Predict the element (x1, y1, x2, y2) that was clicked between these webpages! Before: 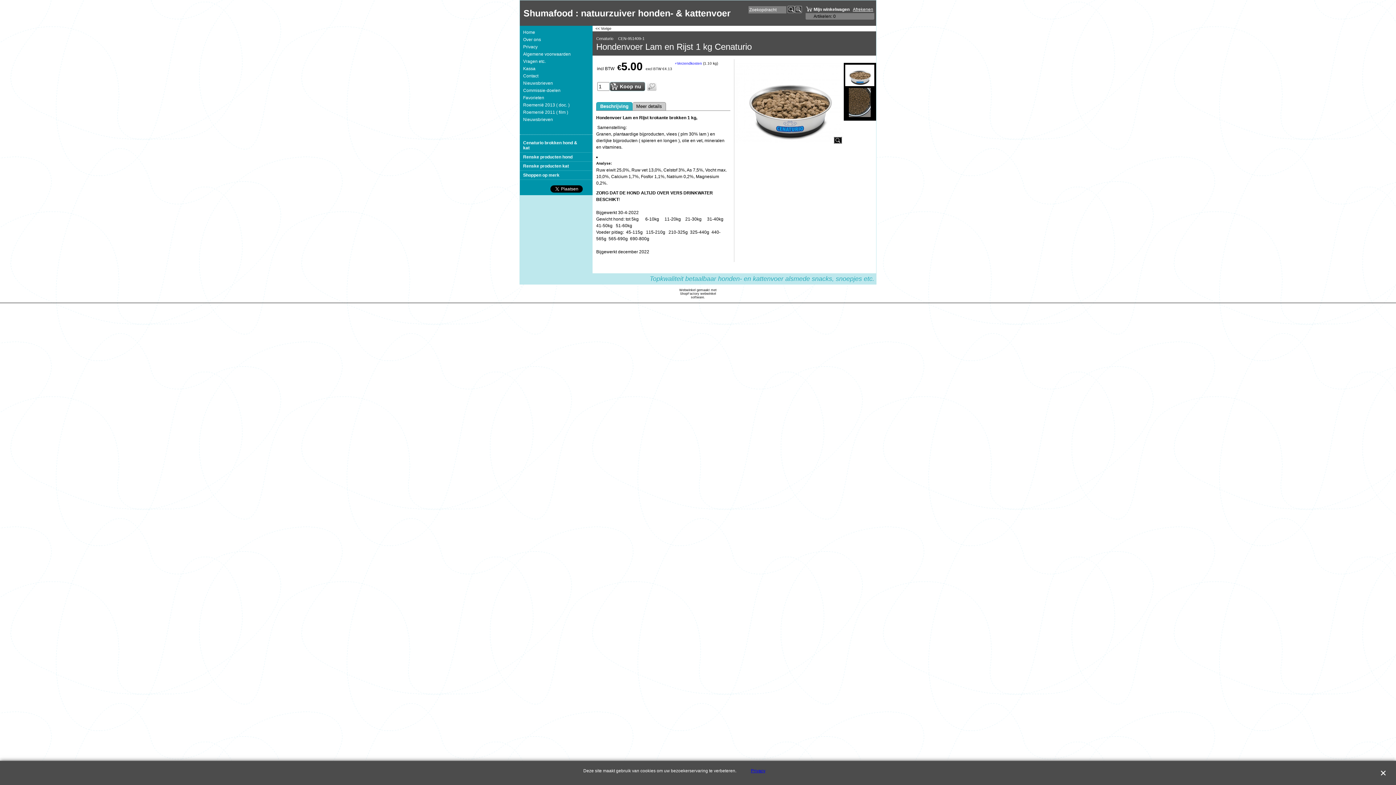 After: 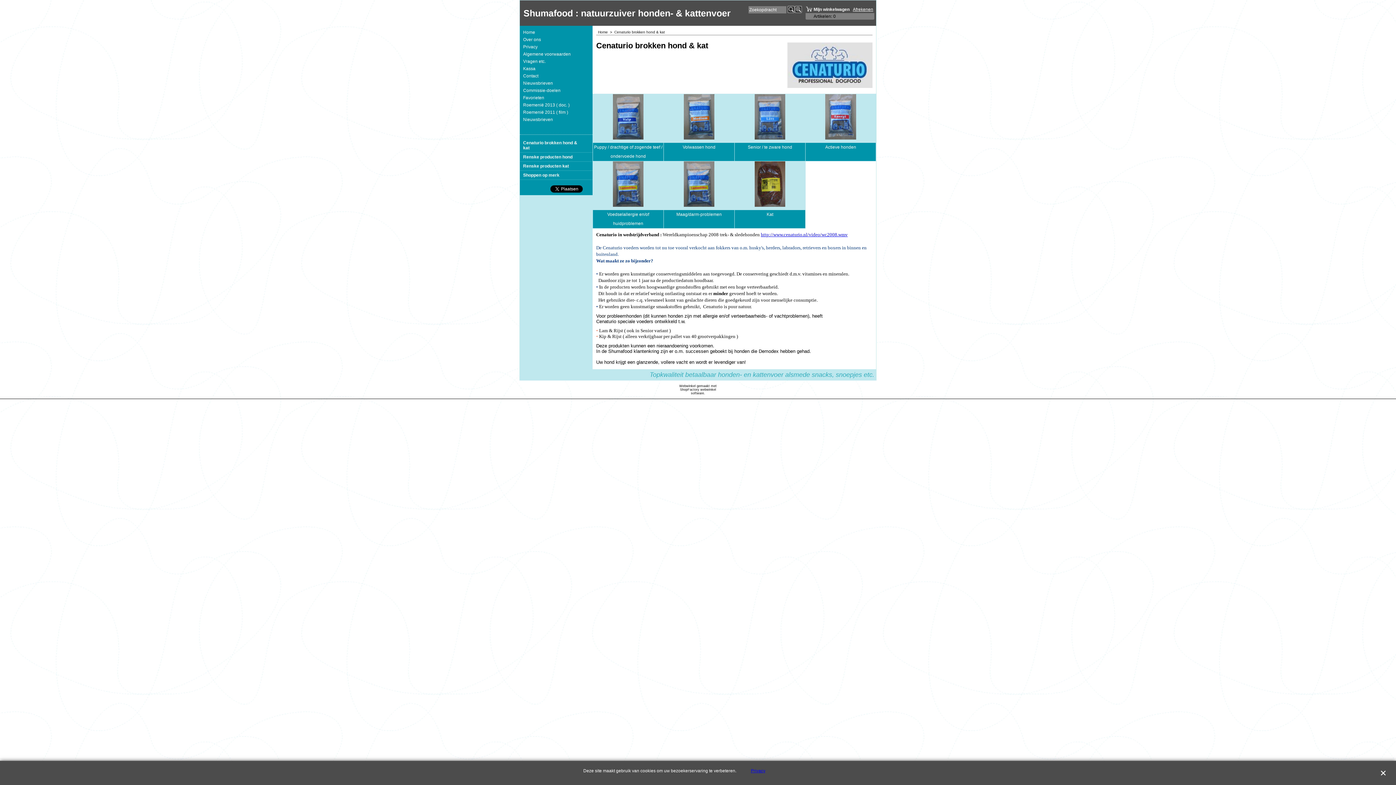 Action: label: Cenaturio brokken hond & kat bbox: (523, 140, 582, 150)